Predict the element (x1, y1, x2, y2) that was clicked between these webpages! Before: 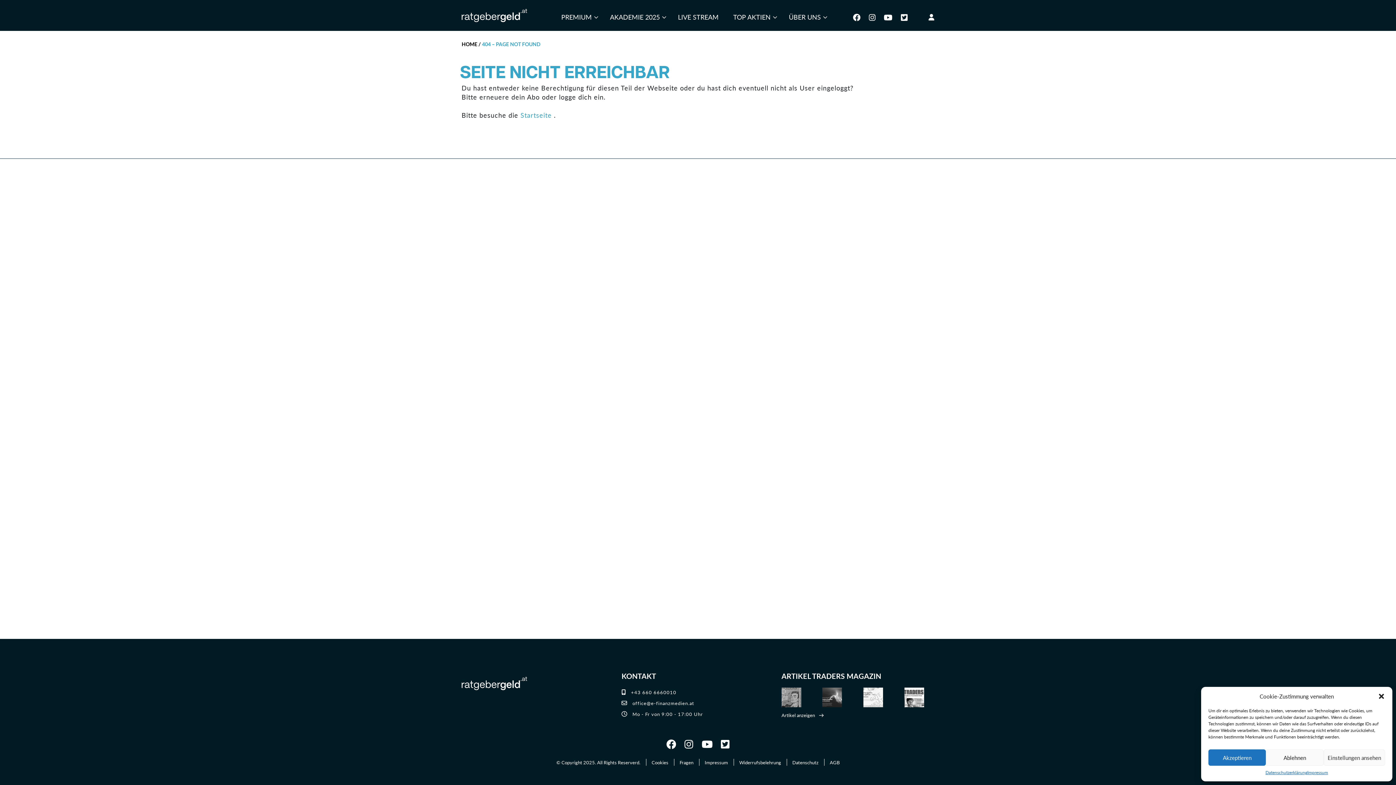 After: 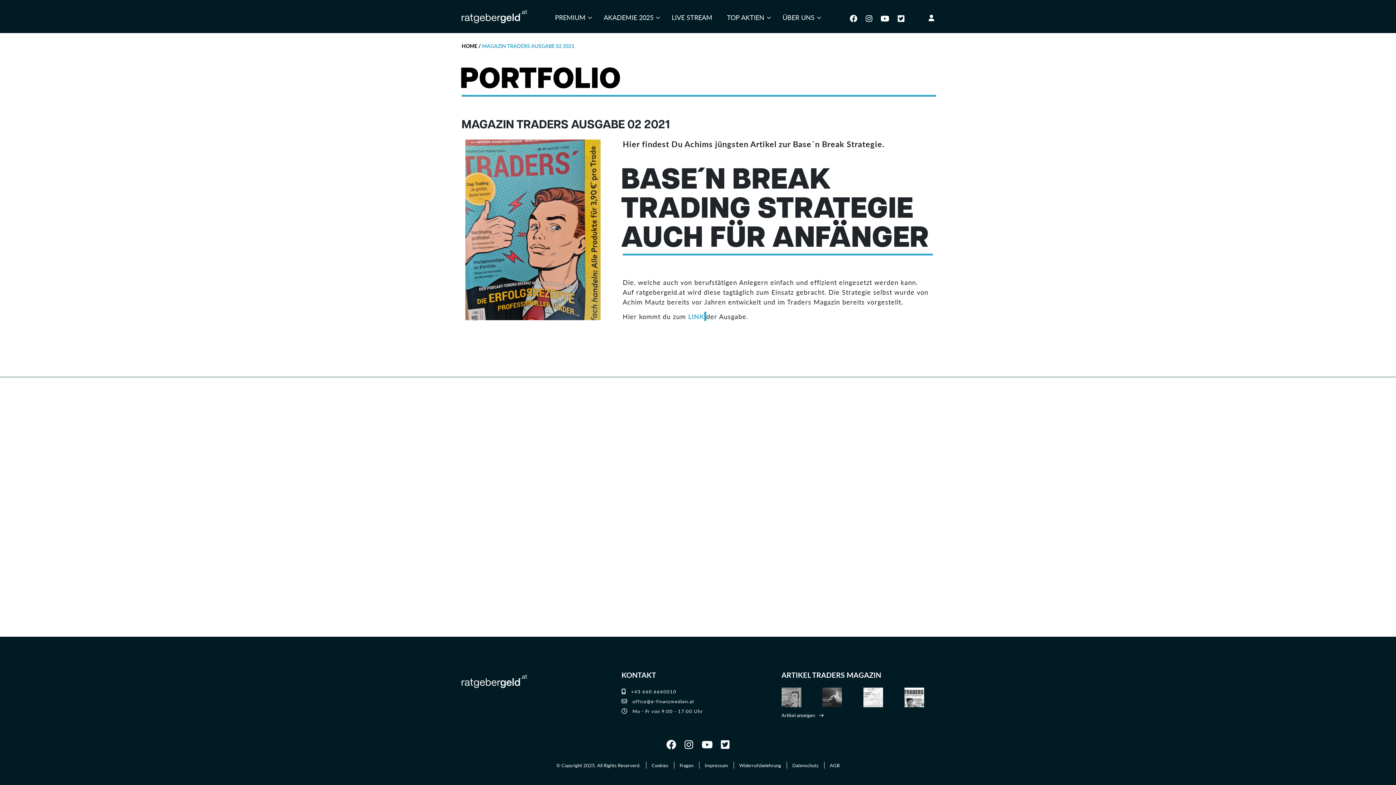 Action: bbox: (784, 689, 800, 706) label: Magazin Traders Ausgabe 02 2021